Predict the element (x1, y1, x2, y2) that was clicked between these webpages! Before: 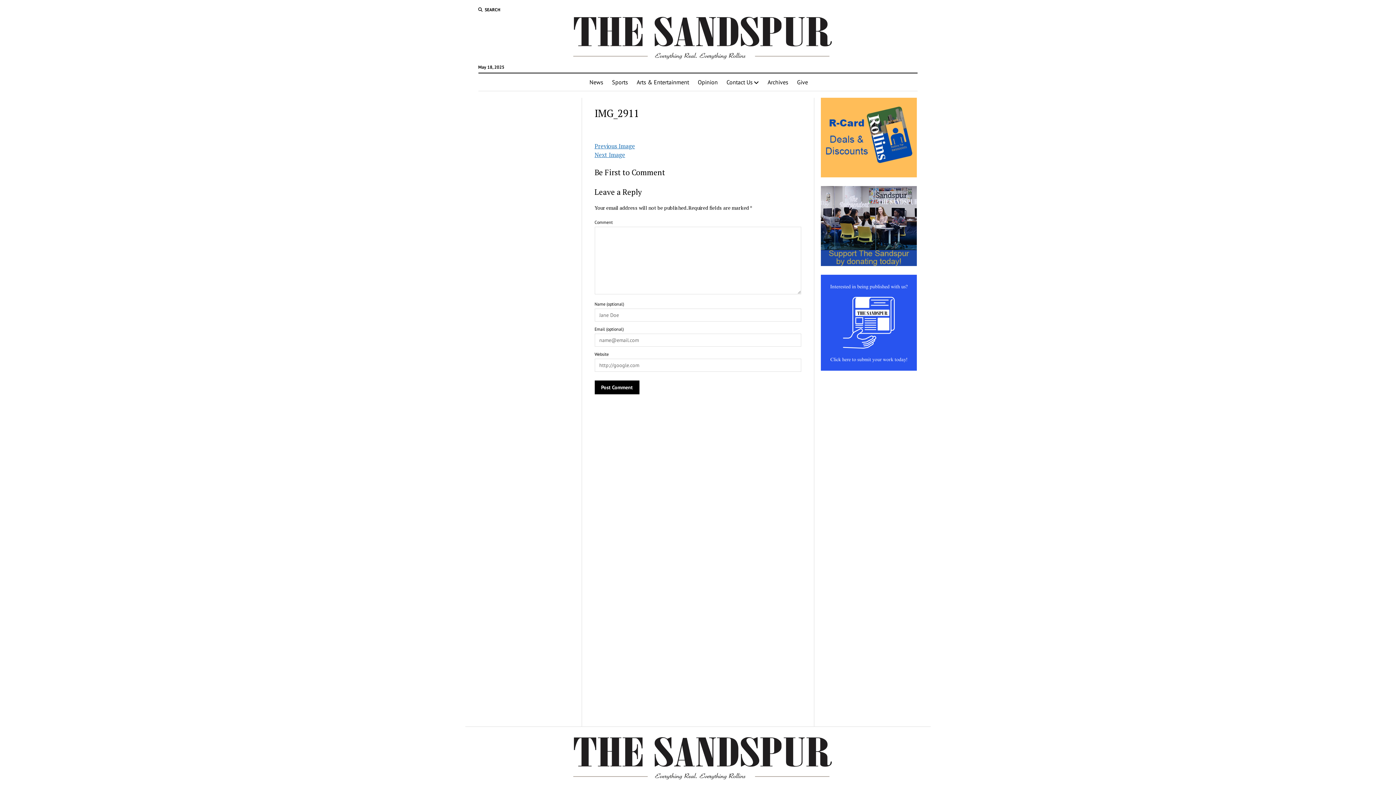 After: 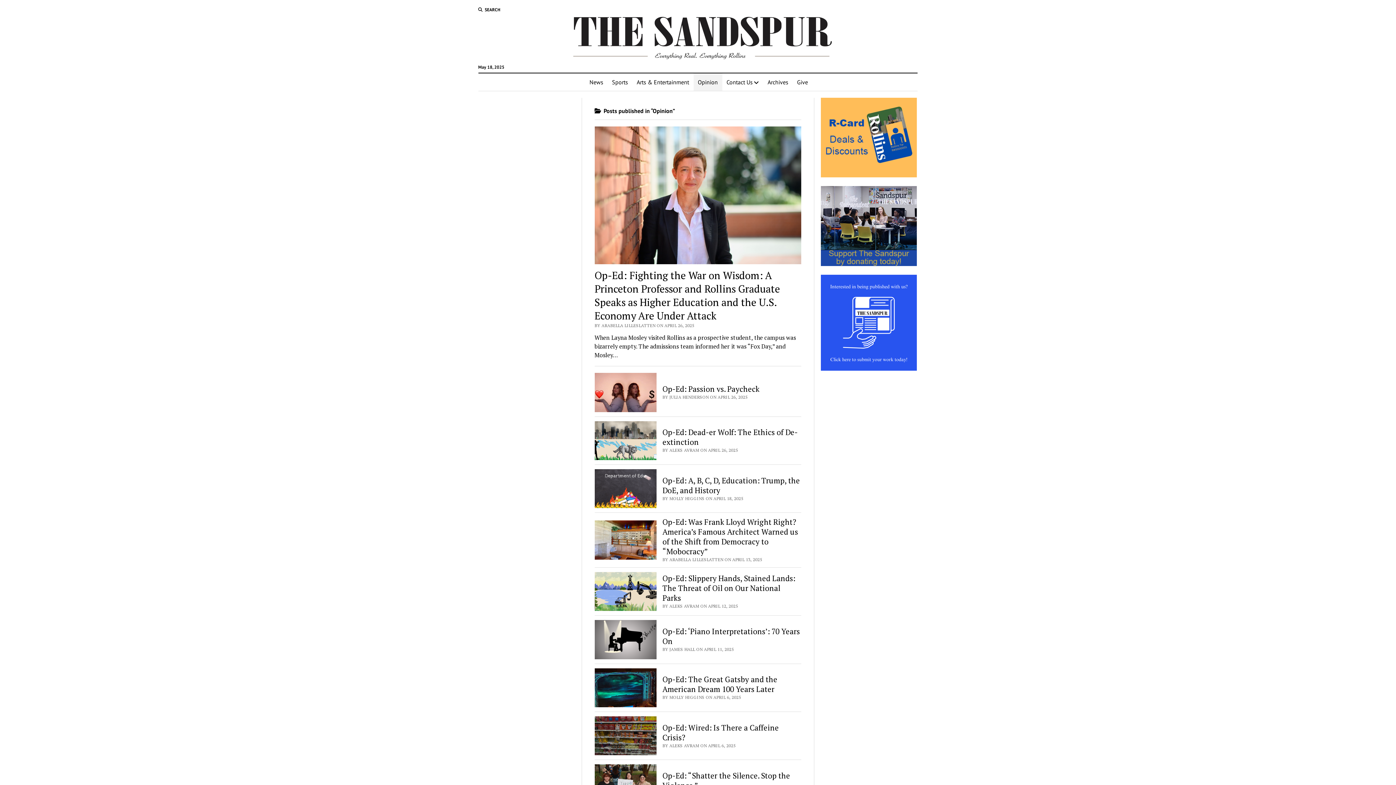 Action: bbox: (693, 73, 722, 90) label: Opinion